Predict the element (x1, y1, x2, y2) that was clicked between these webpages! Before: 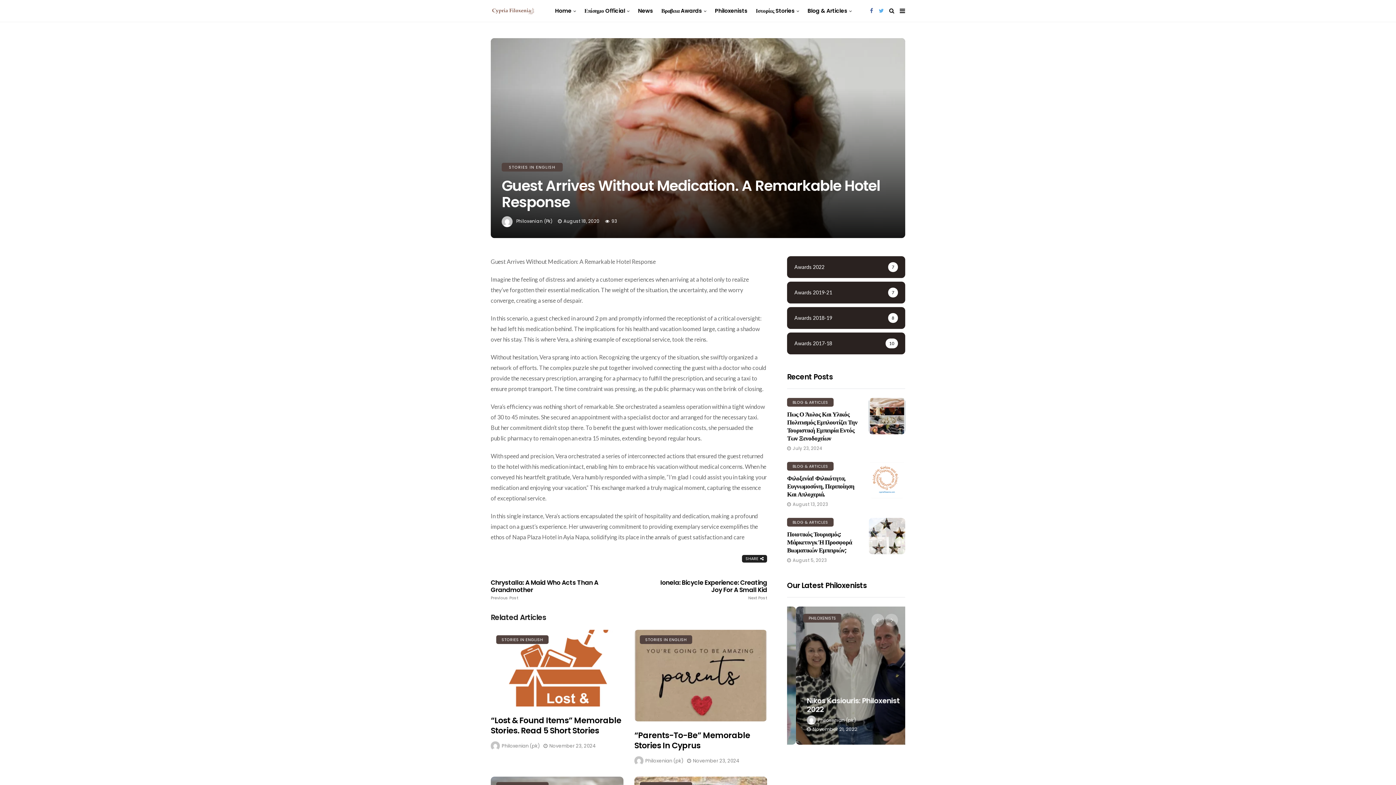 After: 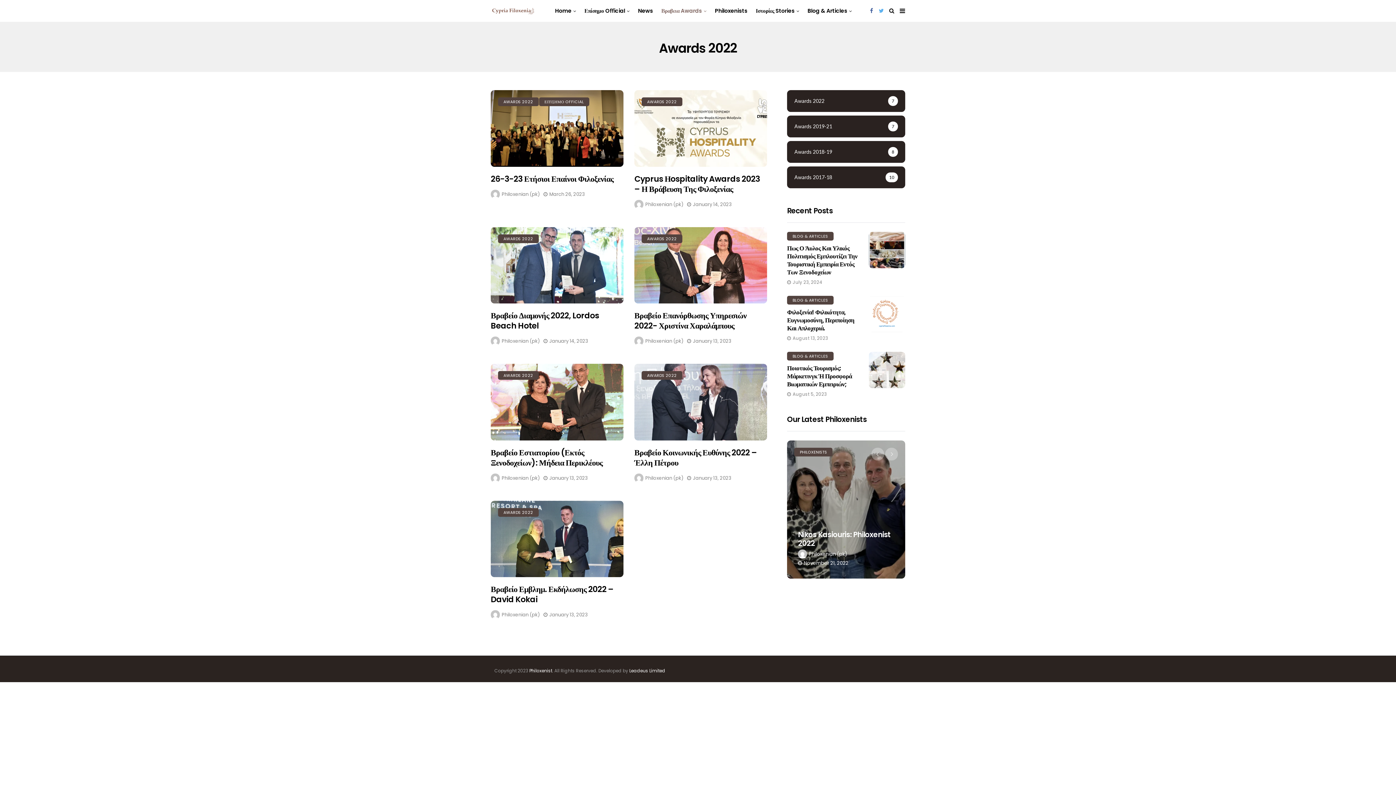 Action: bbox: (787, 256, 905, 278) label: Awards 2022
7